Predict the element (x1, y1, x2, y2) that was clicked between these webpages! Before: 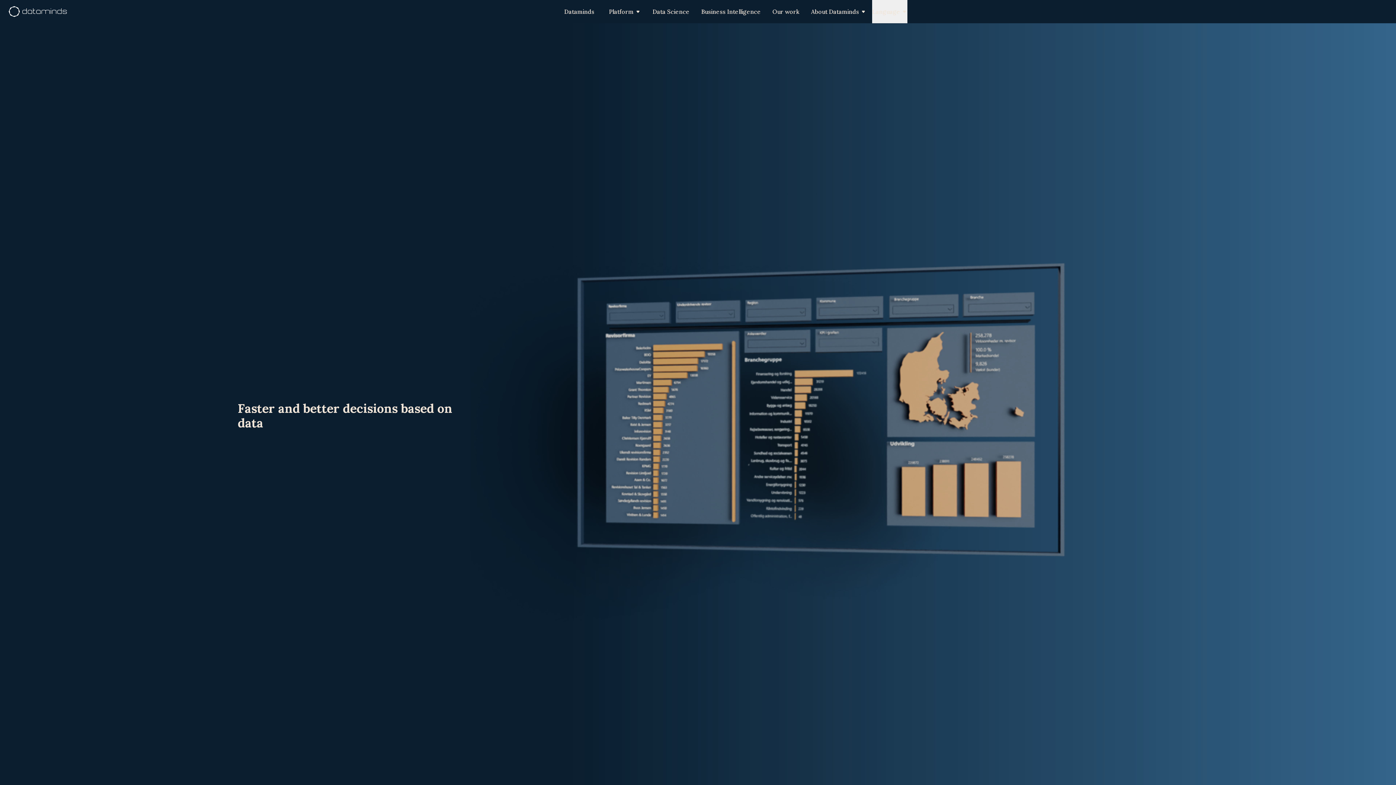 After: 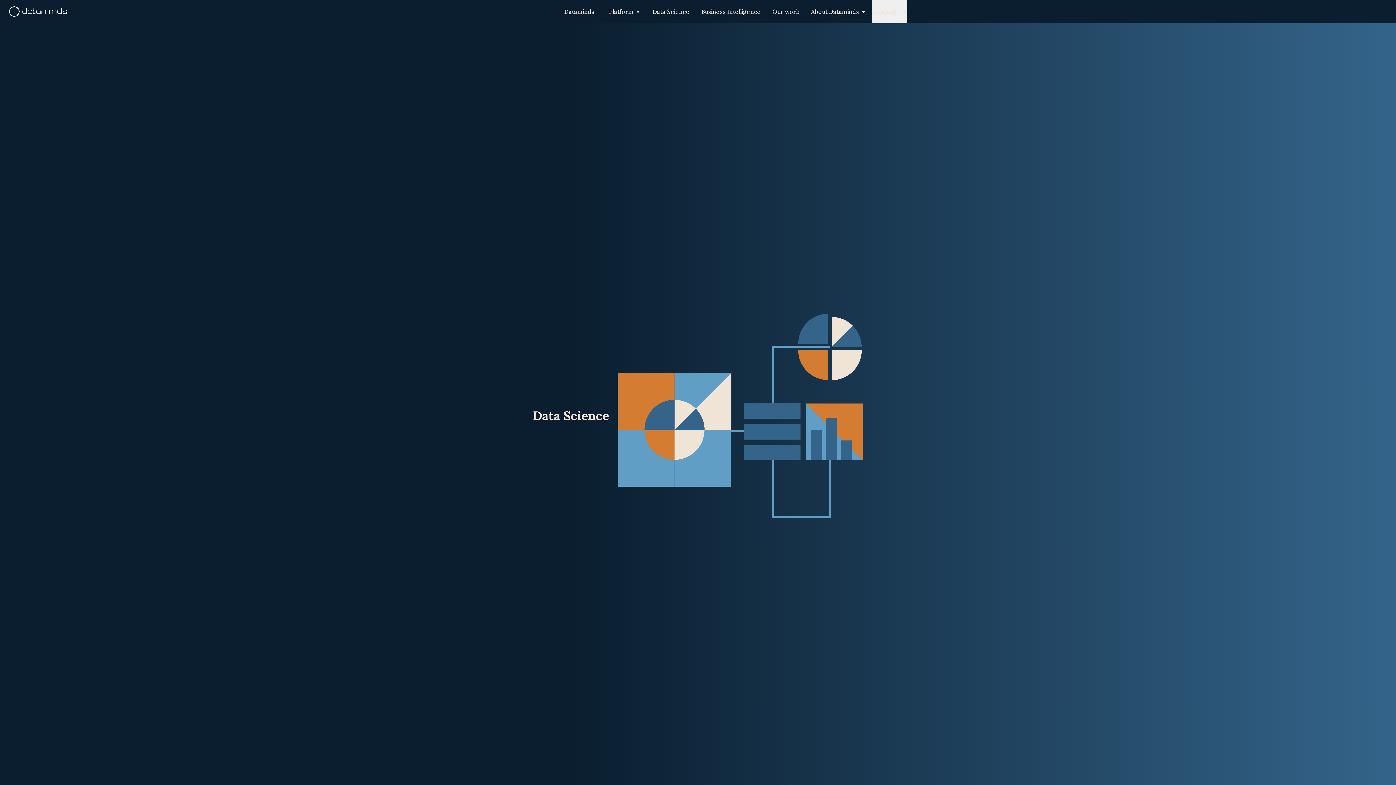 Action: bbox: (652, 5, 689, 18) label: Data Science